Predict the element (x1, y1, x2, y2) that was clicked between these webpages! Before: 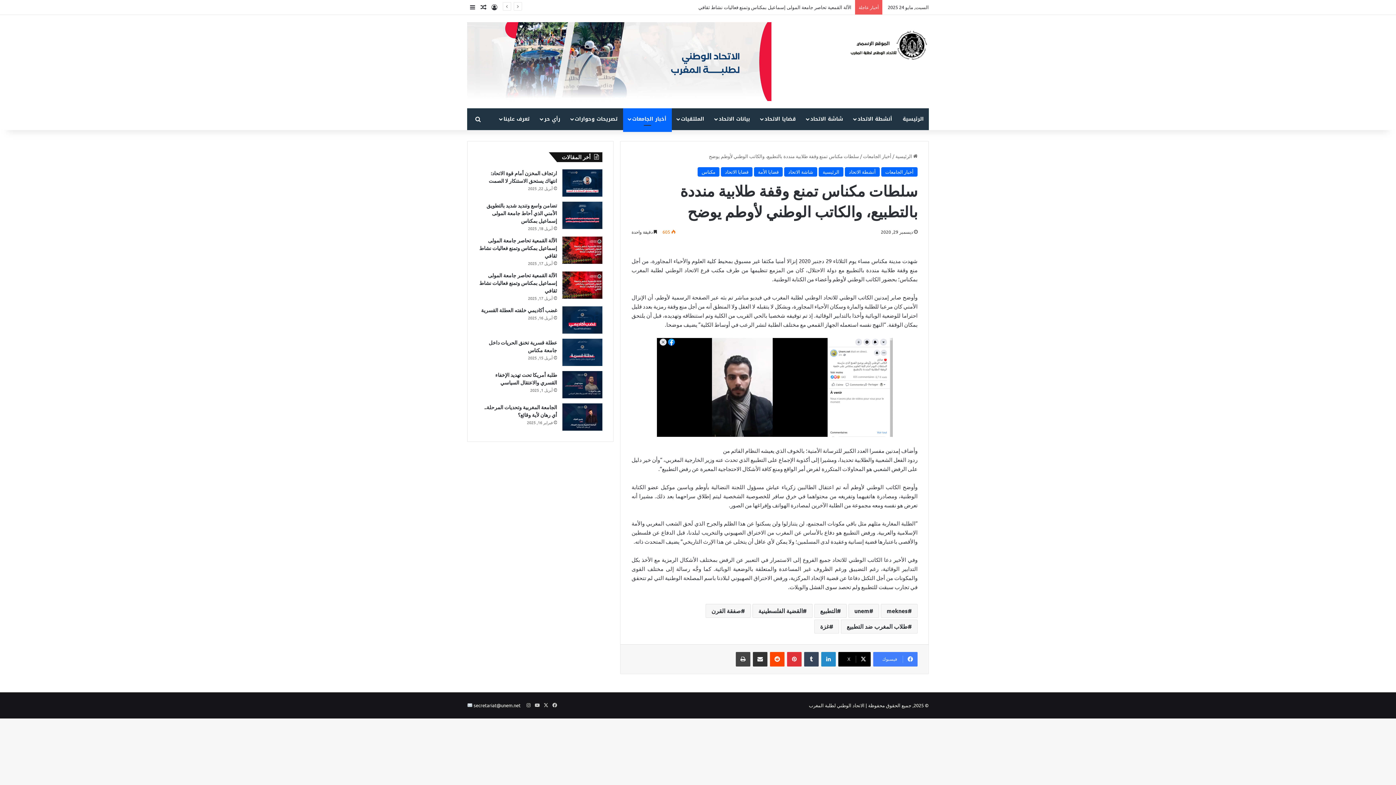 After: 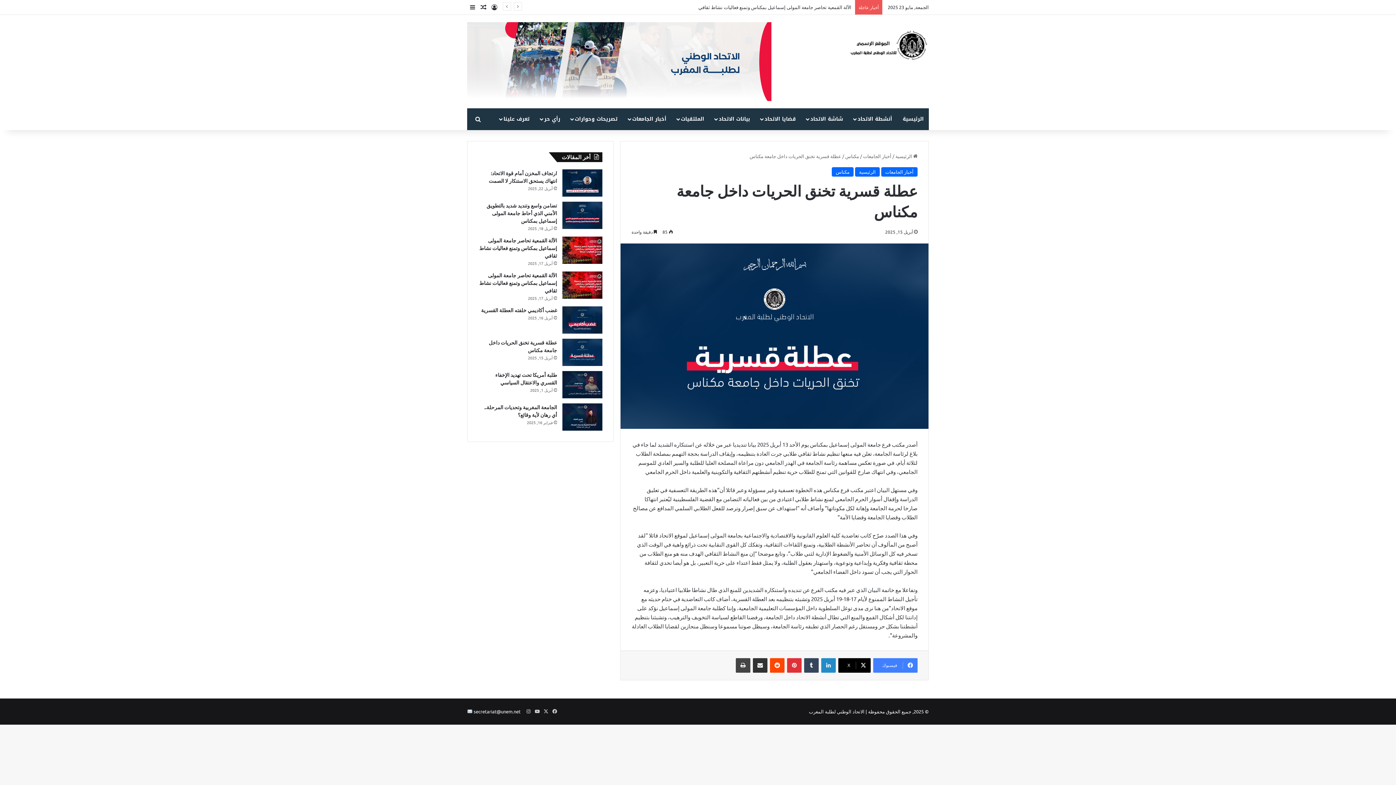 Action: bbox: (562, 338, 602, 366) label: عطلة قسرية تخنق الحريات داخل جامعة مكناس